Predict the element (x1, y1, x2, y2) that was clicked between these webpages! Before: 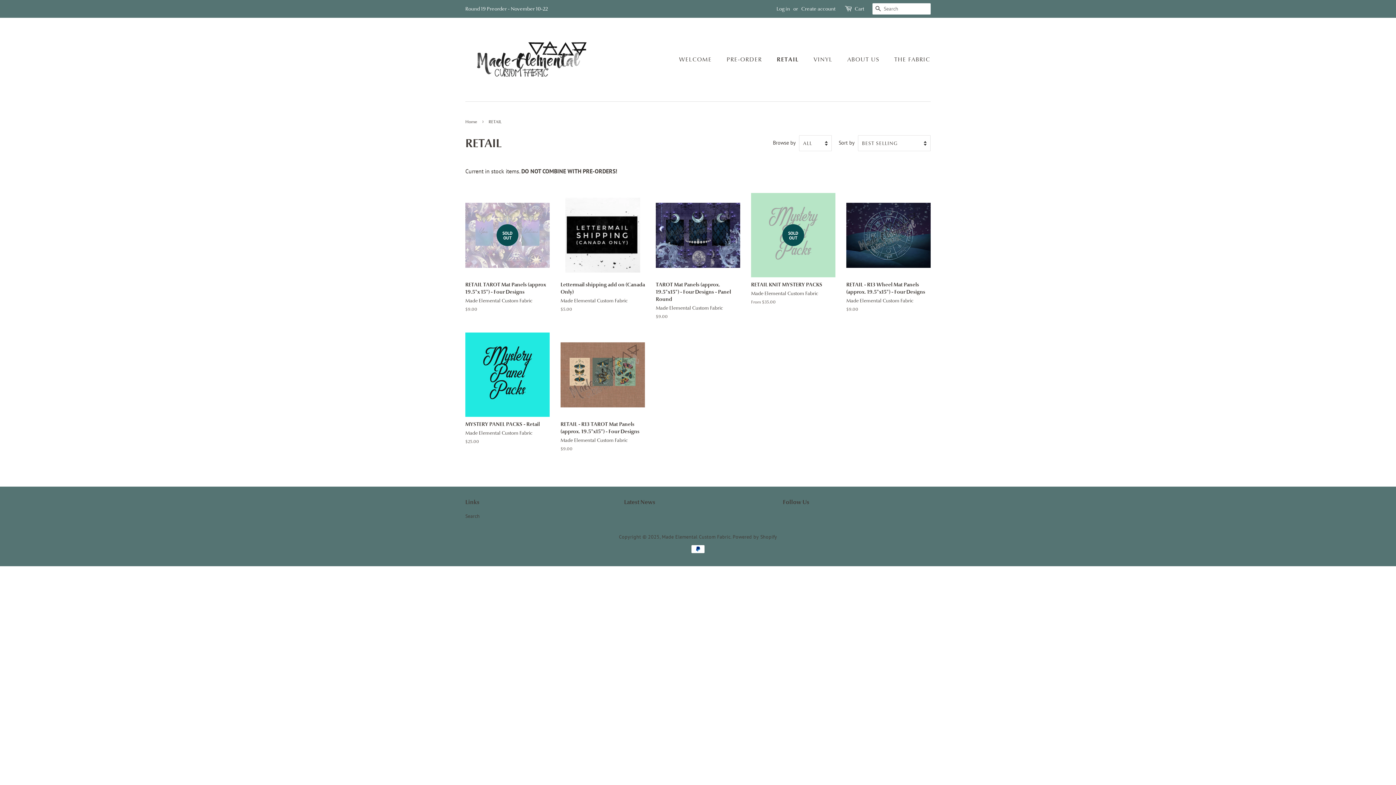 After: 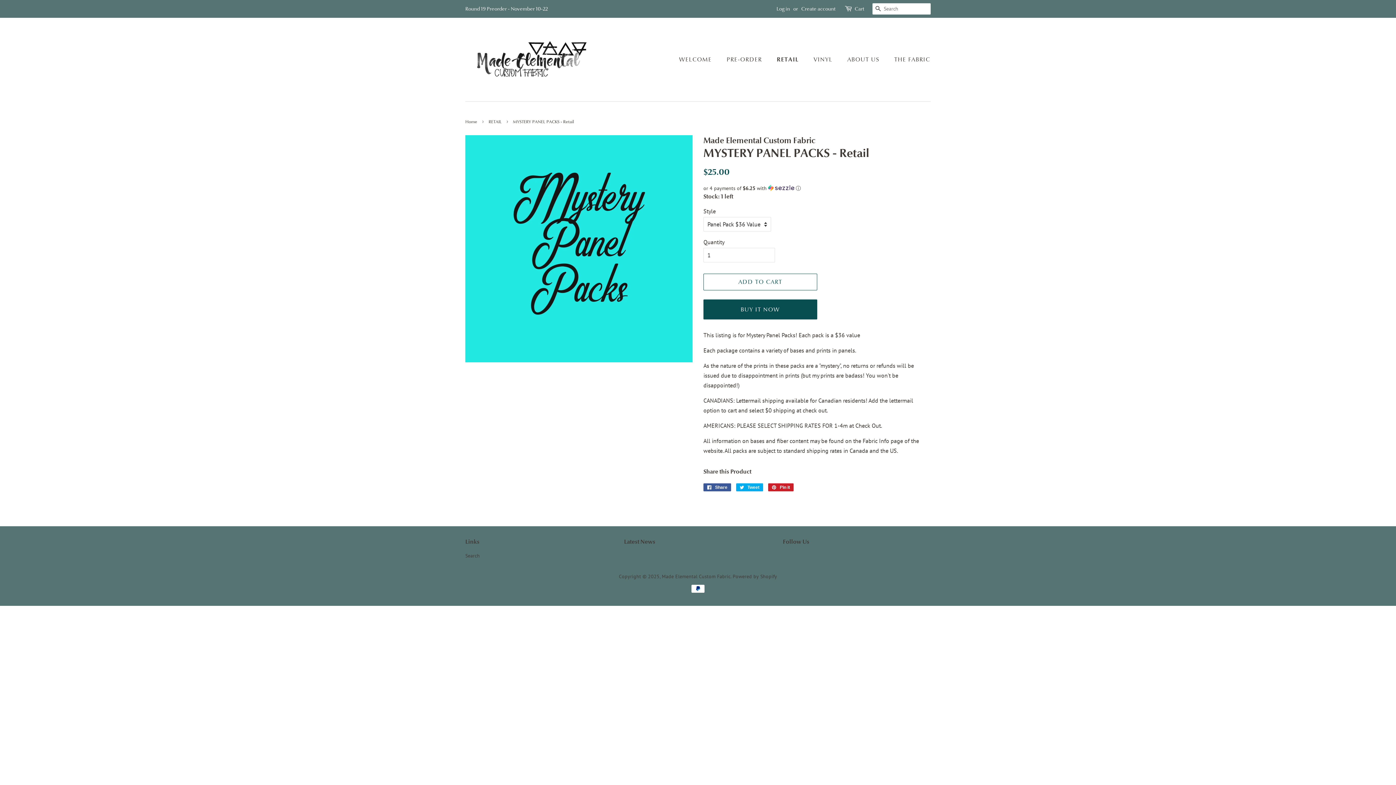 Action: bbox: (465, 332, 549, 457) label: MYSTERY PANEL PACKS - Retail

Made Elemental Custom Fabric

Regular price
$25.00